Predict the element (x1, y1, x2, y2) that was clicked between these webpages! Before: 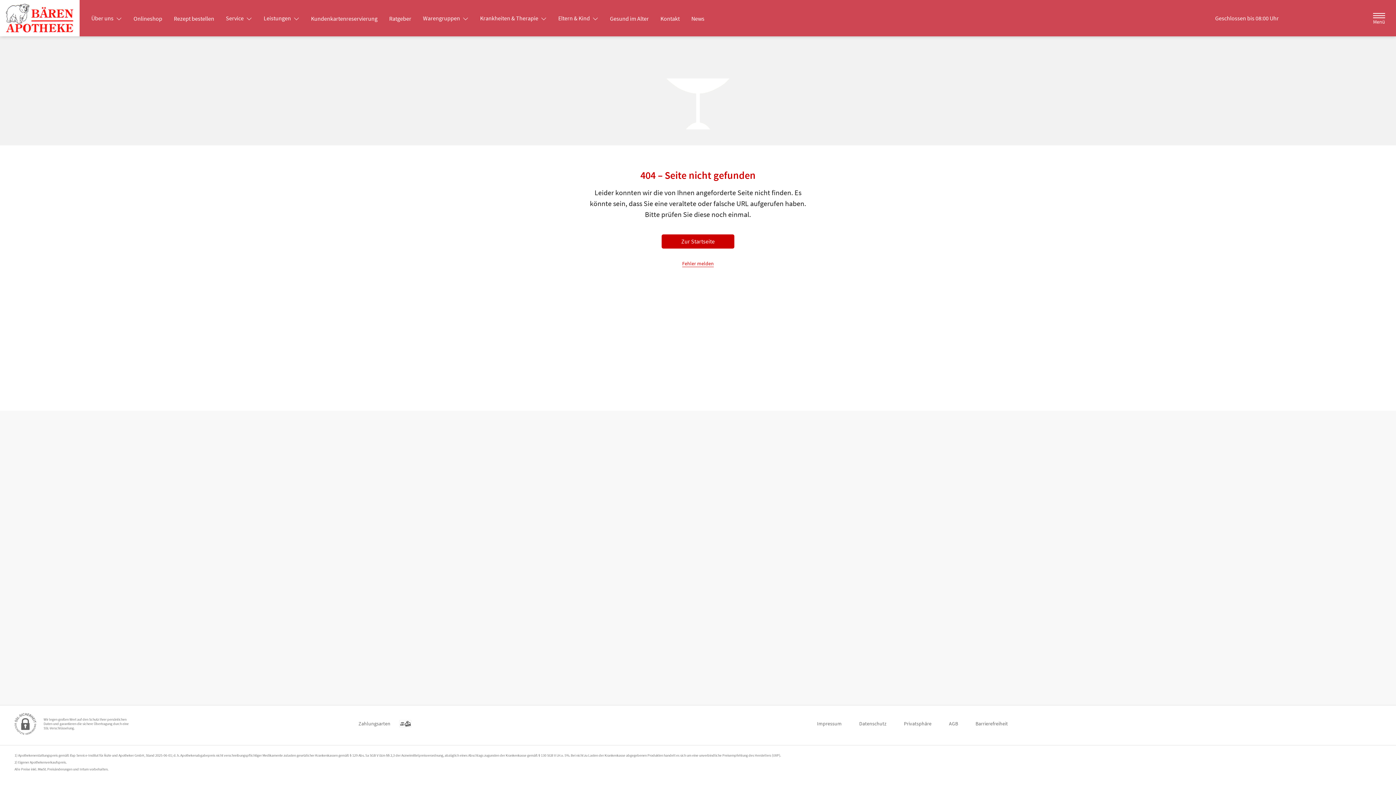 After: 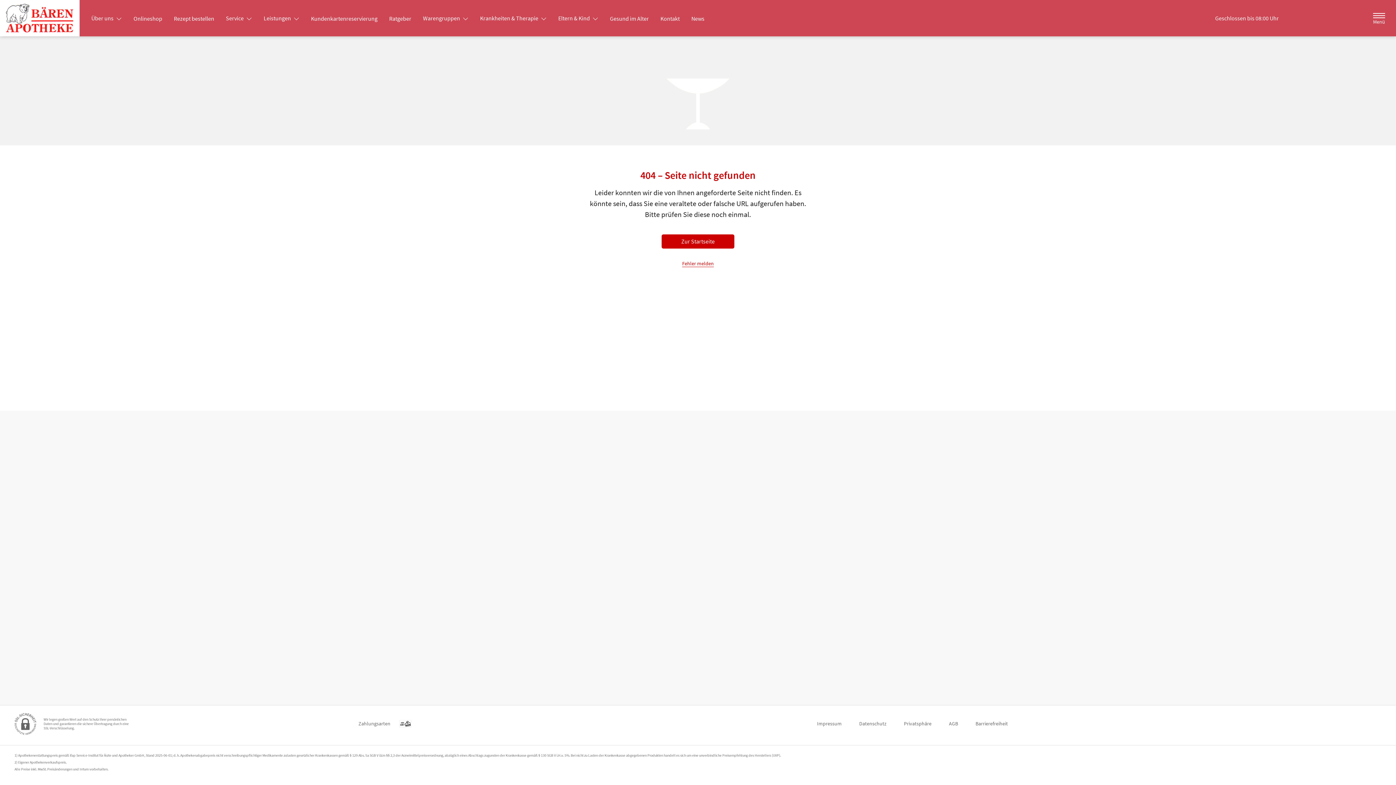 Action: label: Eltern & Kind  bbox: (552, 11, 604, 24)